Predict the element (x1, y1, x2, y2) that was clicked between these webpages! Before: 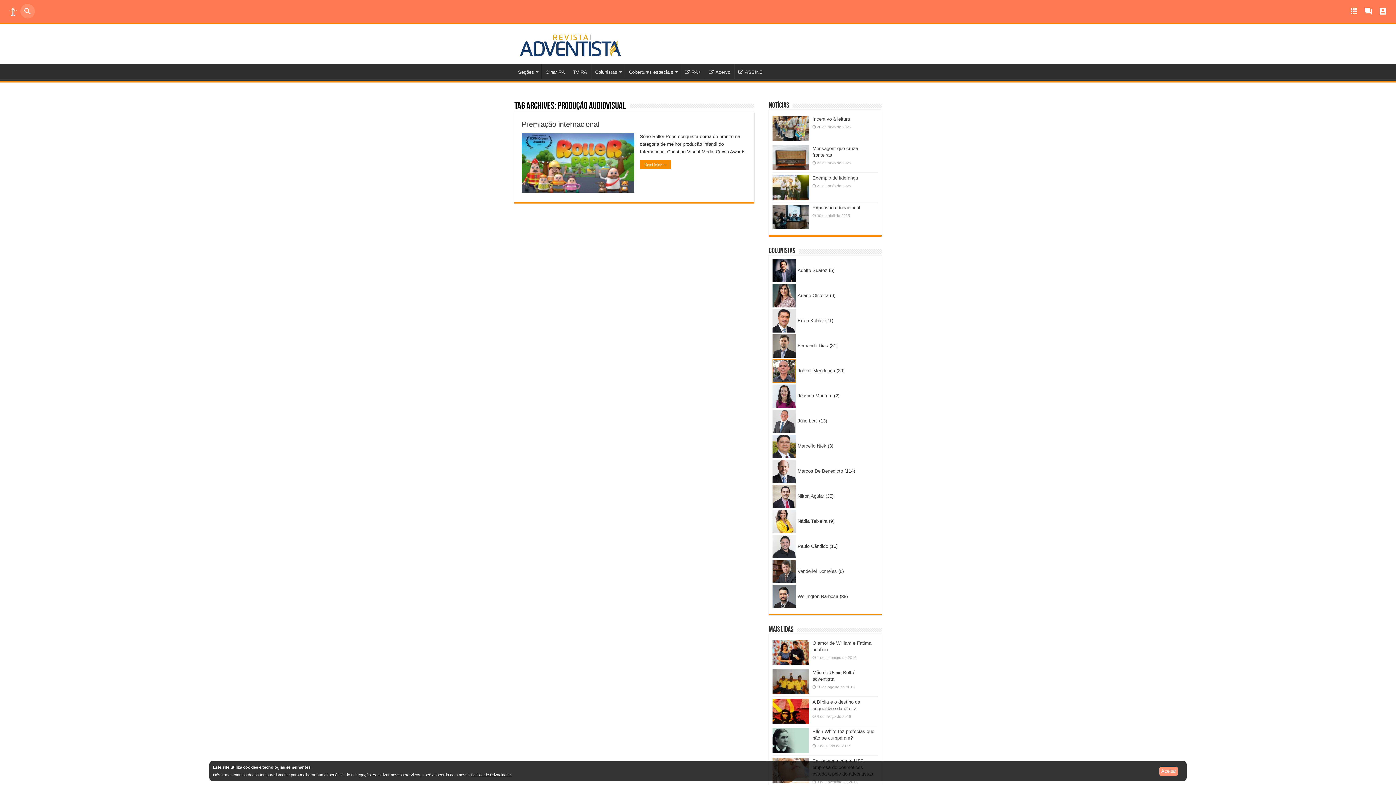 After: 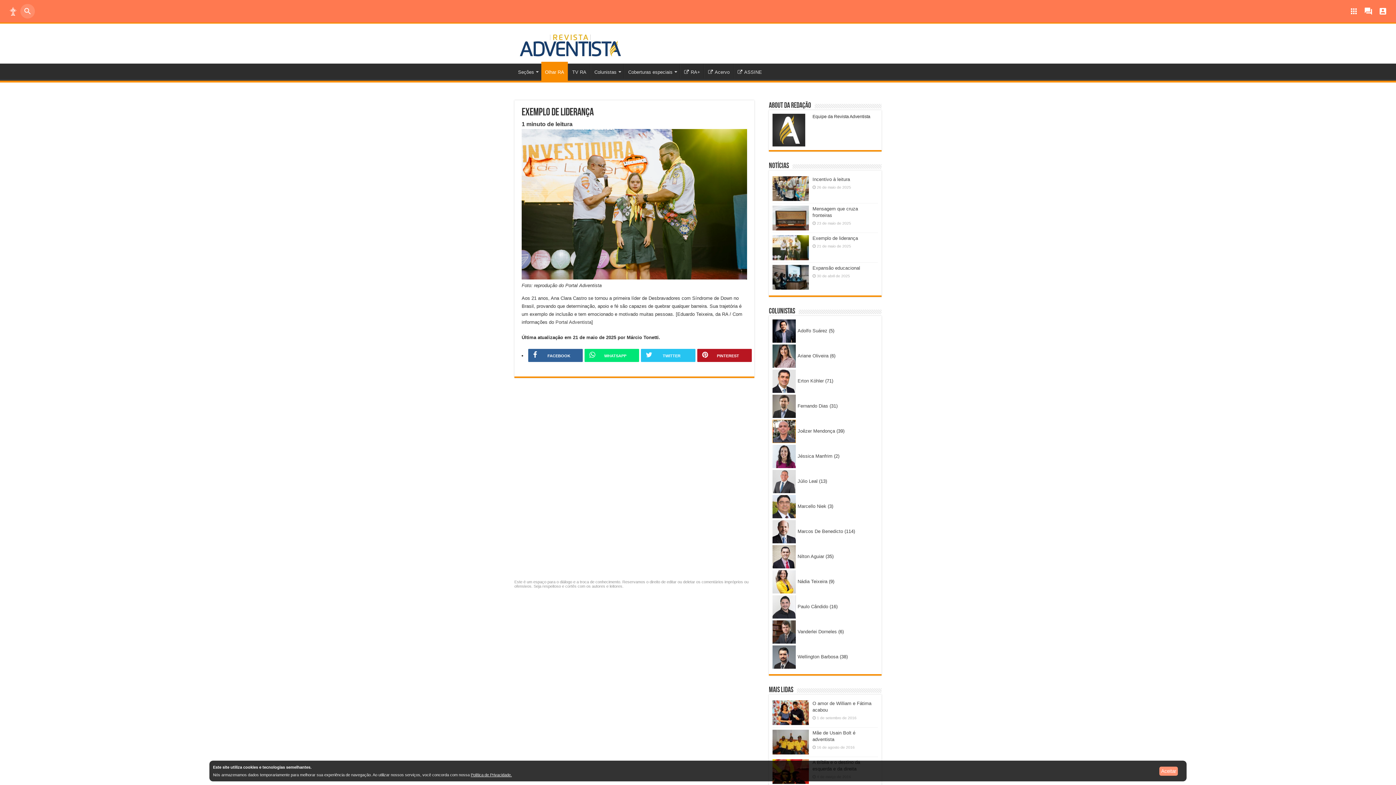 Action: bbox: (772, 175, 809, 199)